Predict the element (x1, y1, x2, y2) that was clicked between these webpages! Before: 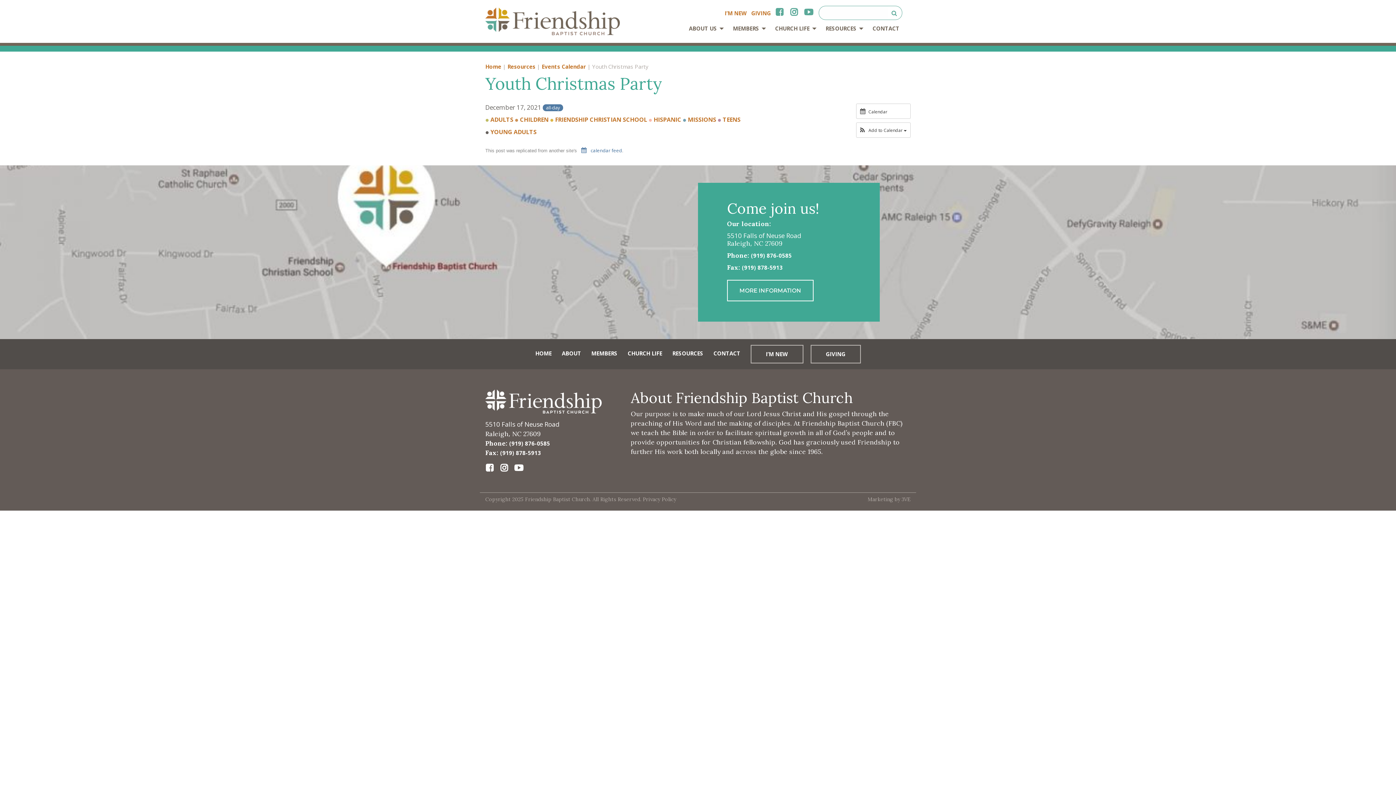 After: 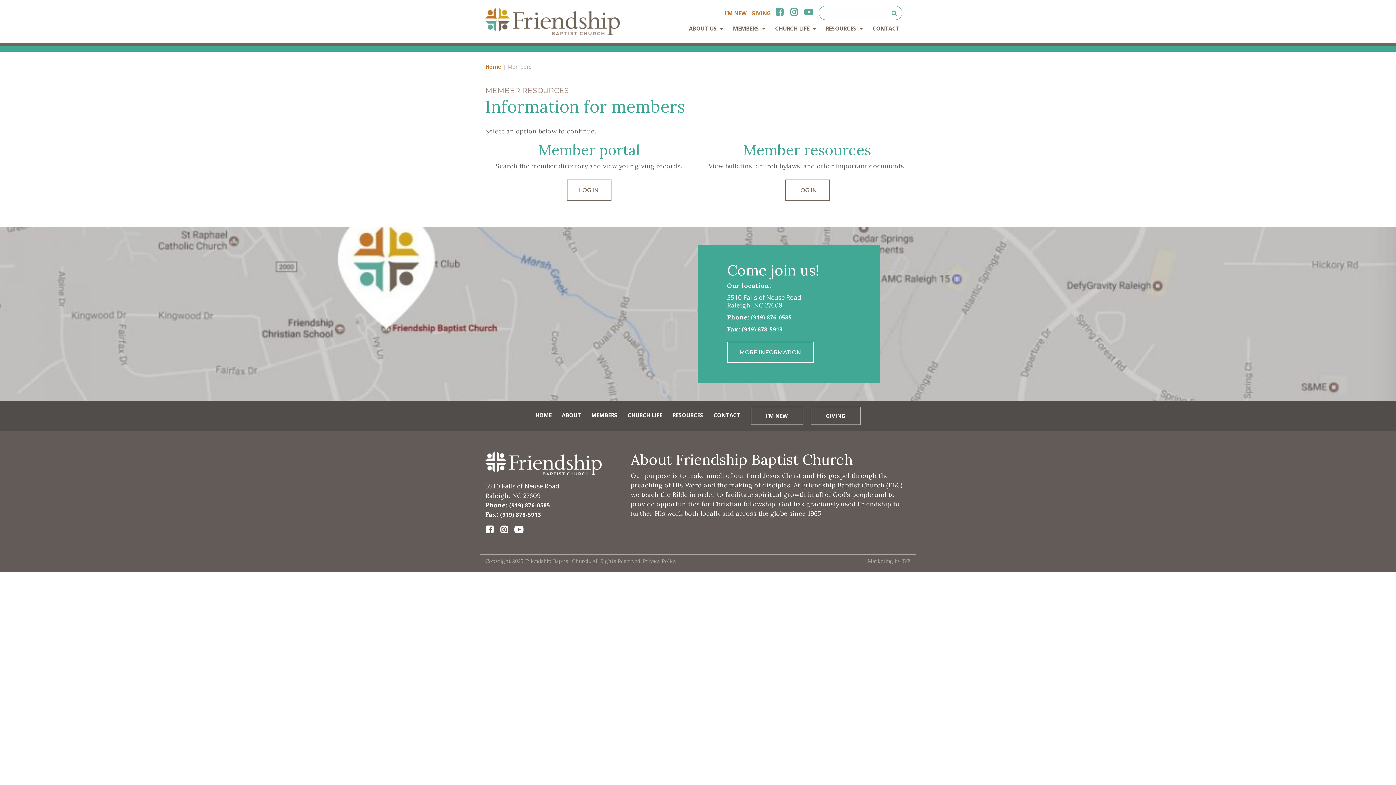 Action: bbox: (590, 347, 619, 360) label: MEMBERS